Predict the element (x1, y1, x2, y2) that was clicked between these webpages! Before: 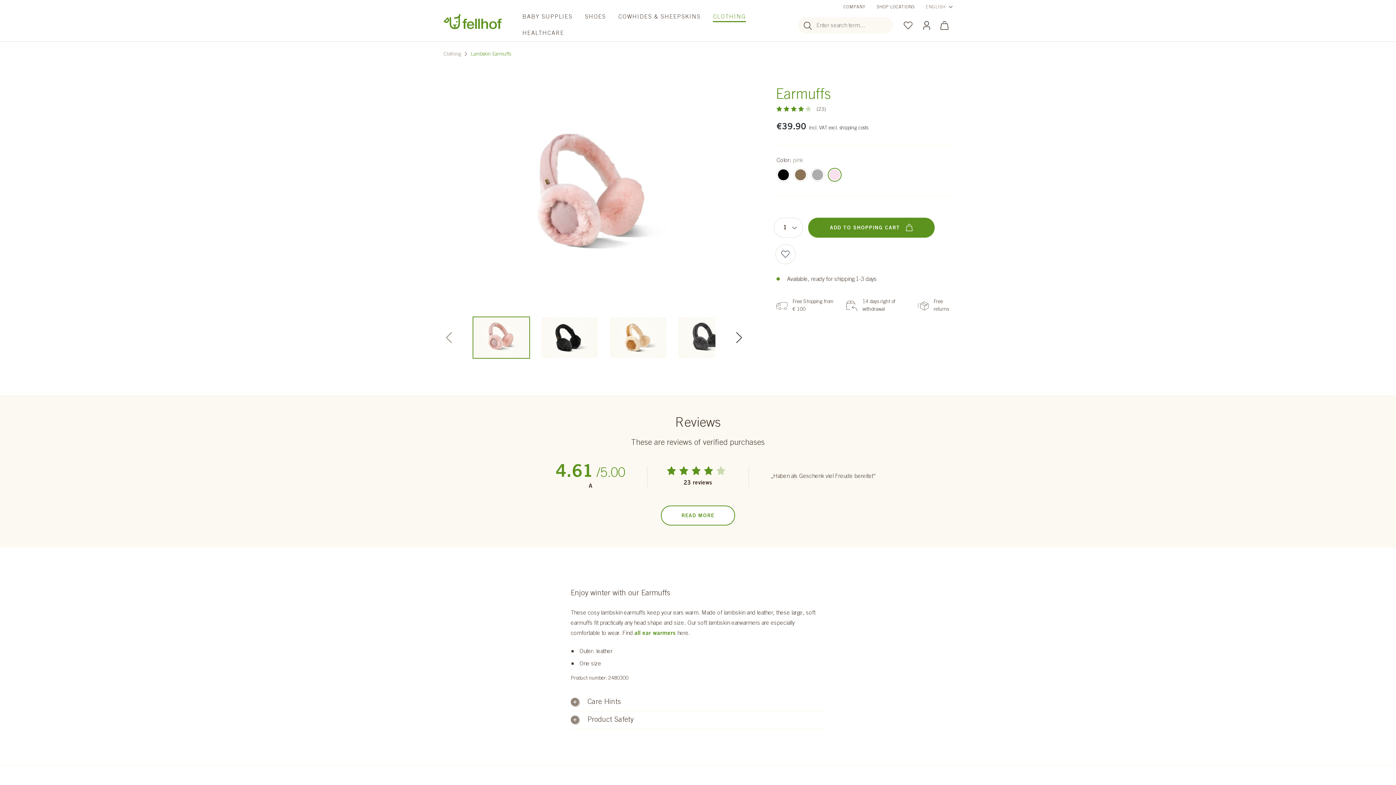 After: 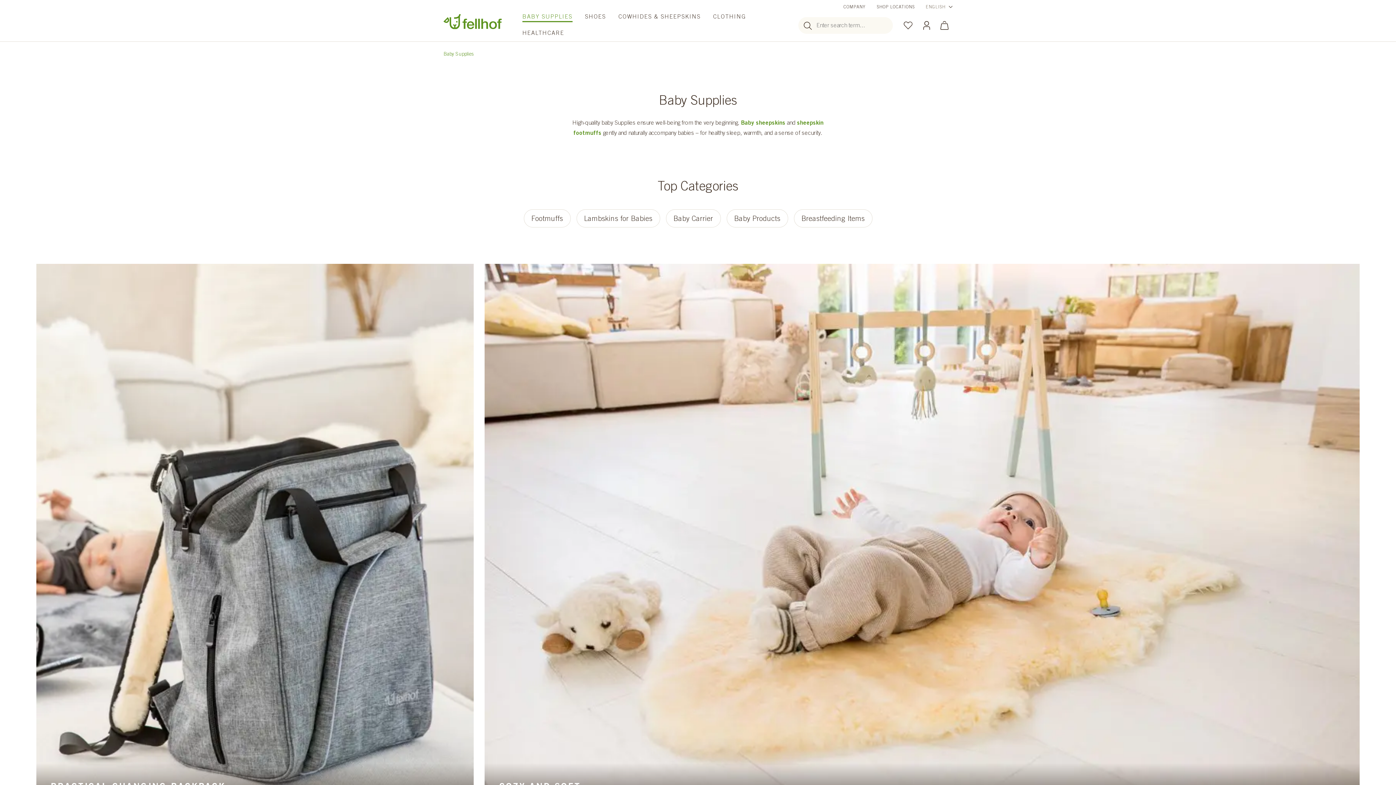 Action: label: BABY SUPPLIES bbox: (516, 9, 578, 25)